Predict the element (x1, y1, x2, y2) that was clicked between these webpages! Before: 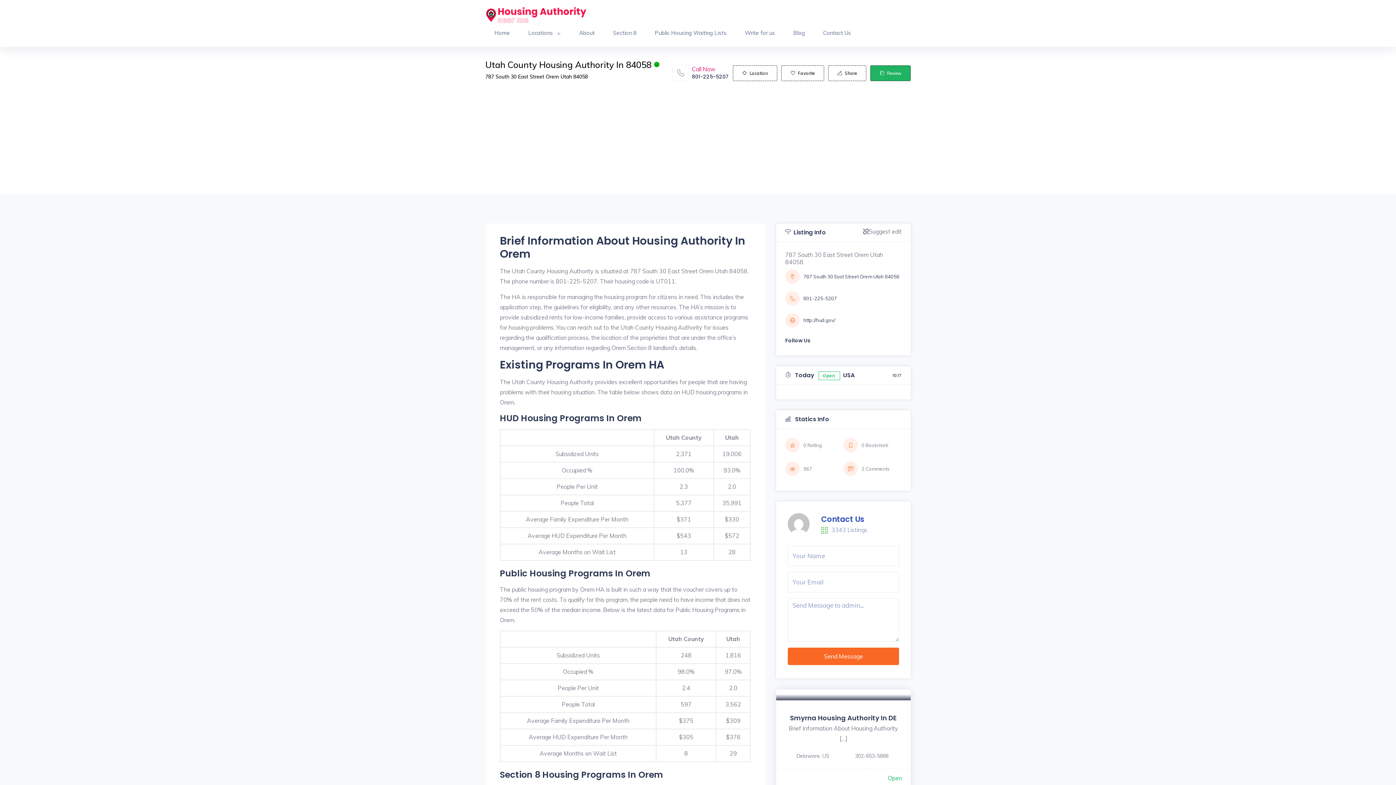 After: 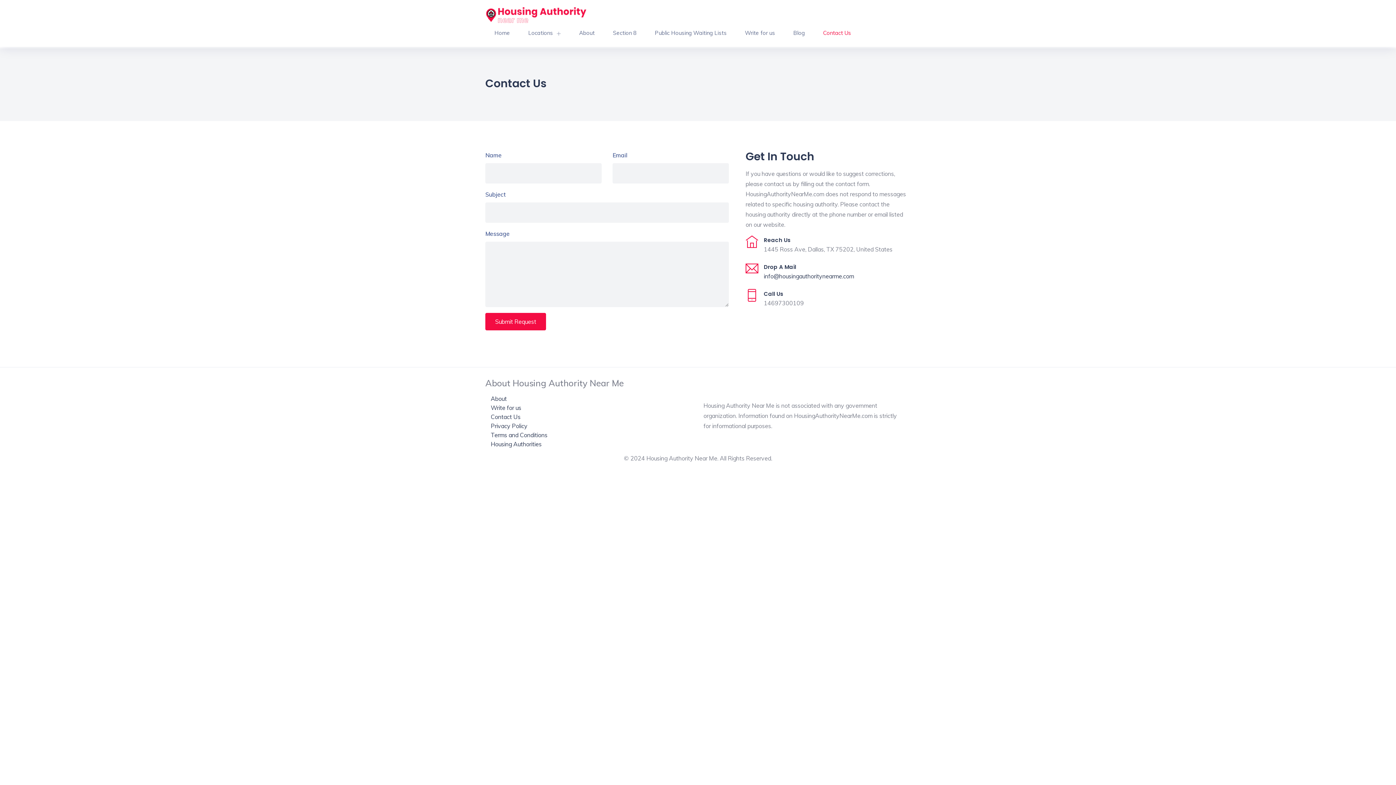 Action: label: Contact Us bbox: (814, 19, 860, 46)